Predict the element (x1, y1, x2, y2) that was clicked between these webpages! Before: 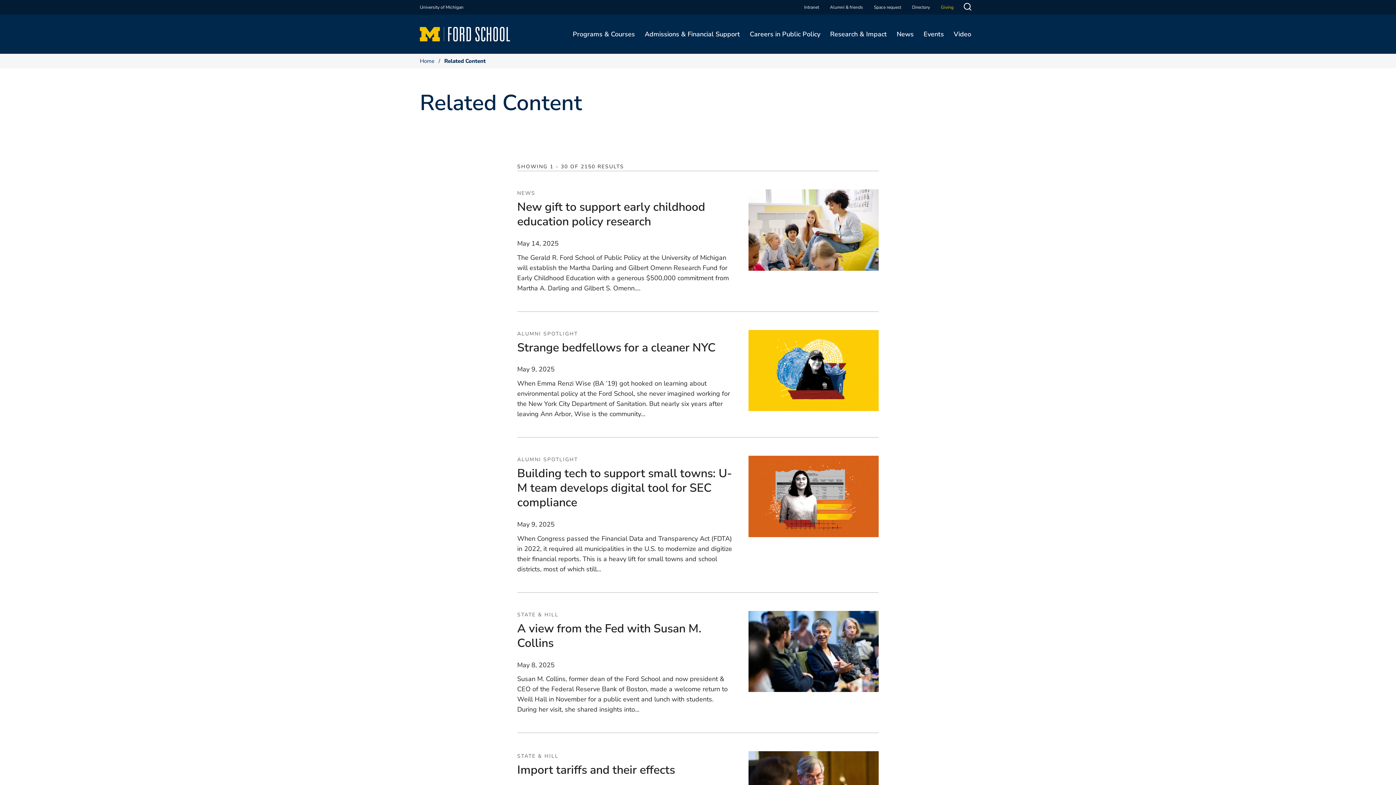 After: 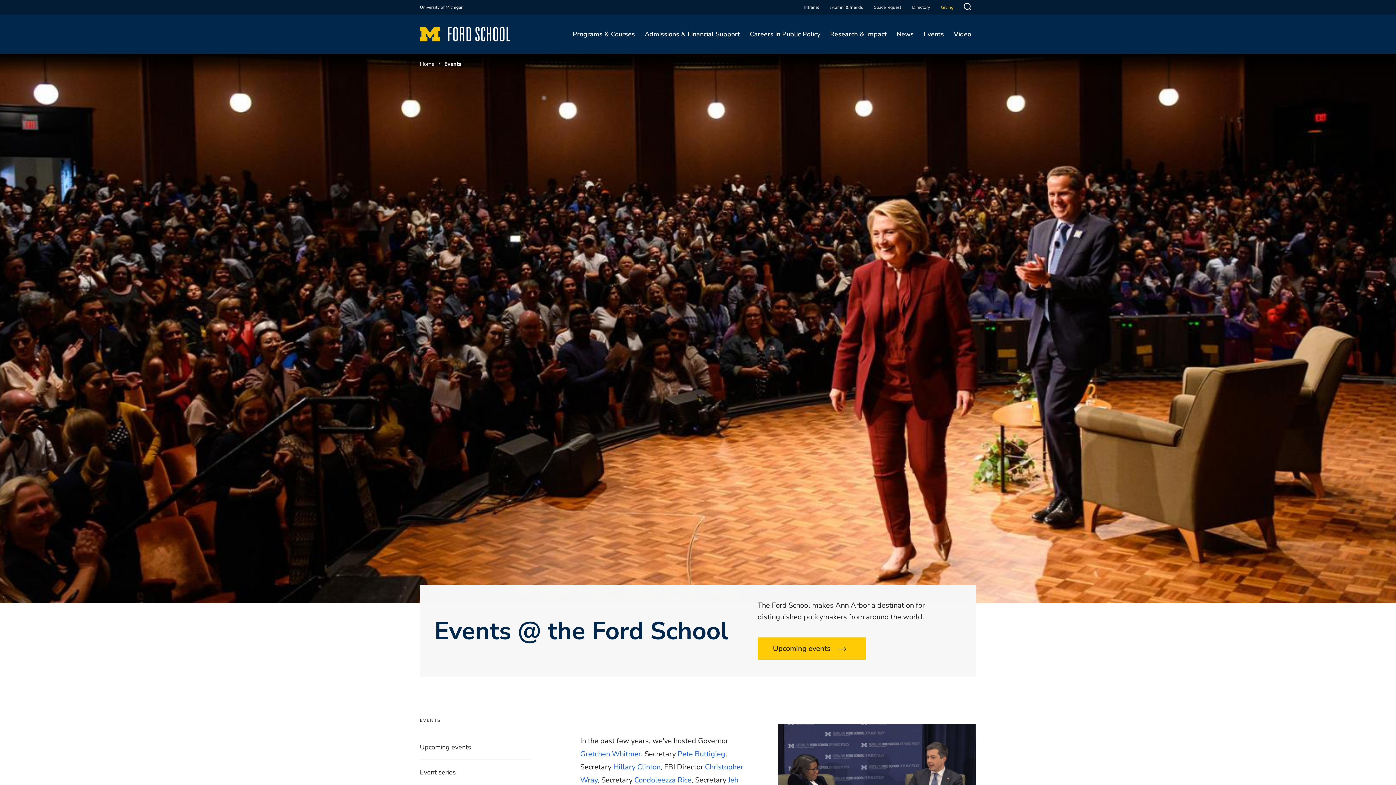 Action: label: Events bbox: (918, 14, 949, 53)